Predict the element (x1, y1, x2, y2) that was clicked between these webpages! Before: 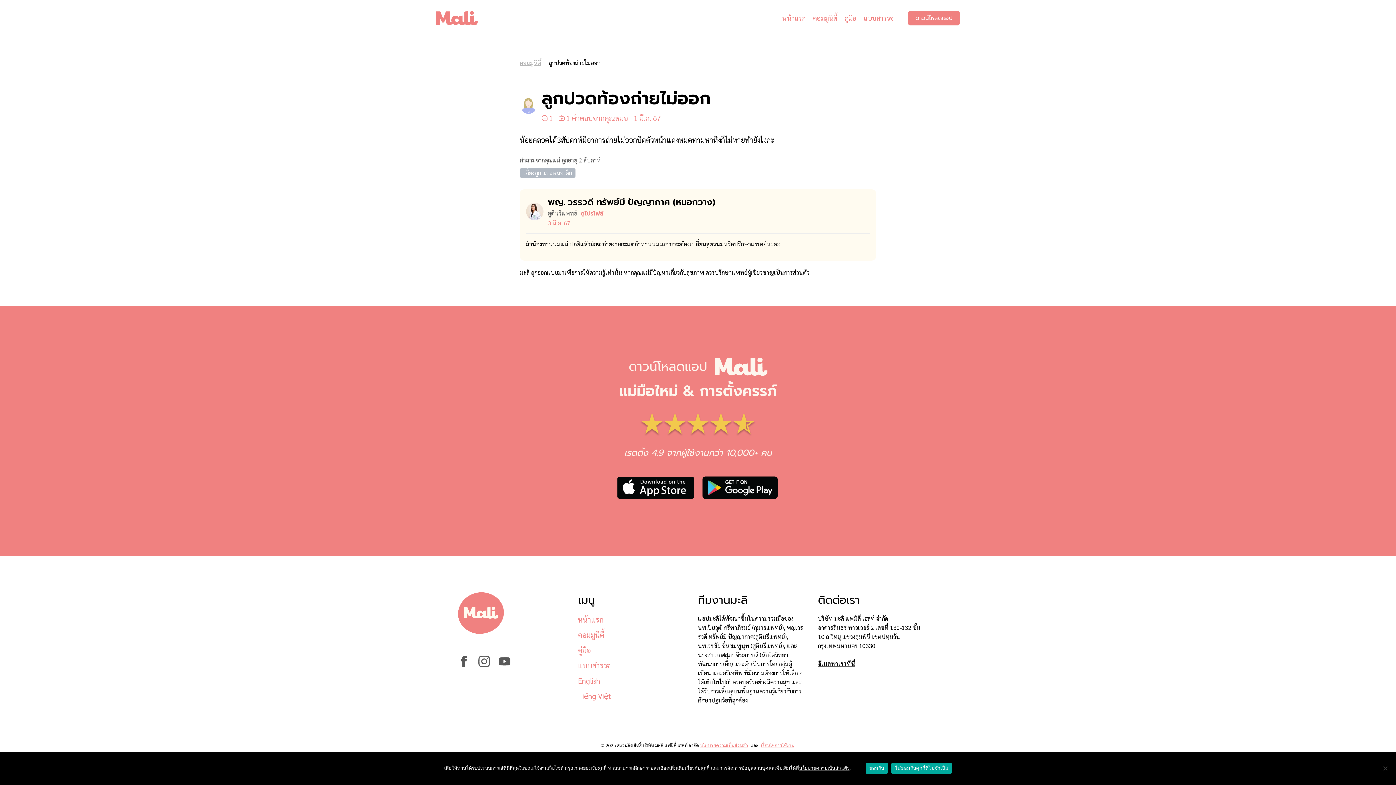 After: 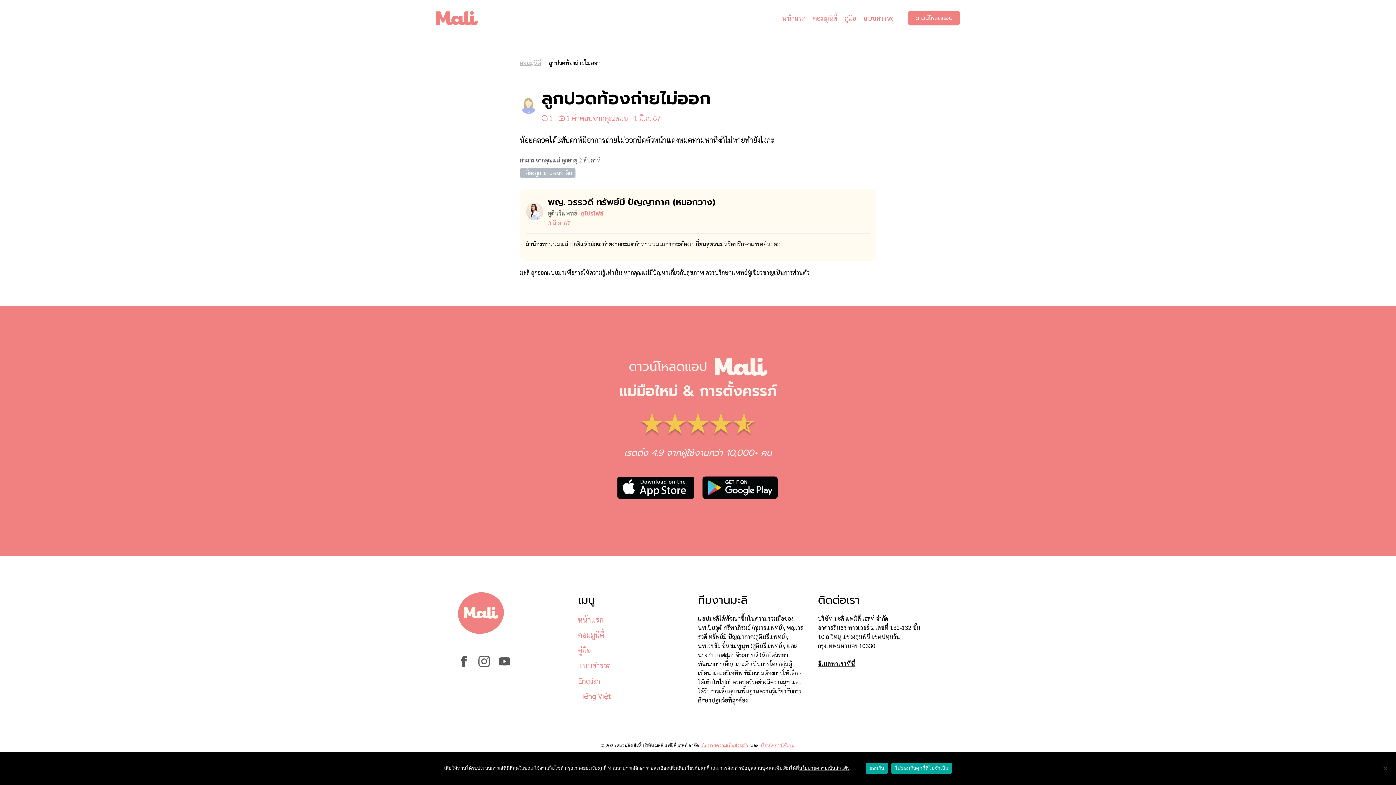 Action: bbox: (612, 472, 698, 505)